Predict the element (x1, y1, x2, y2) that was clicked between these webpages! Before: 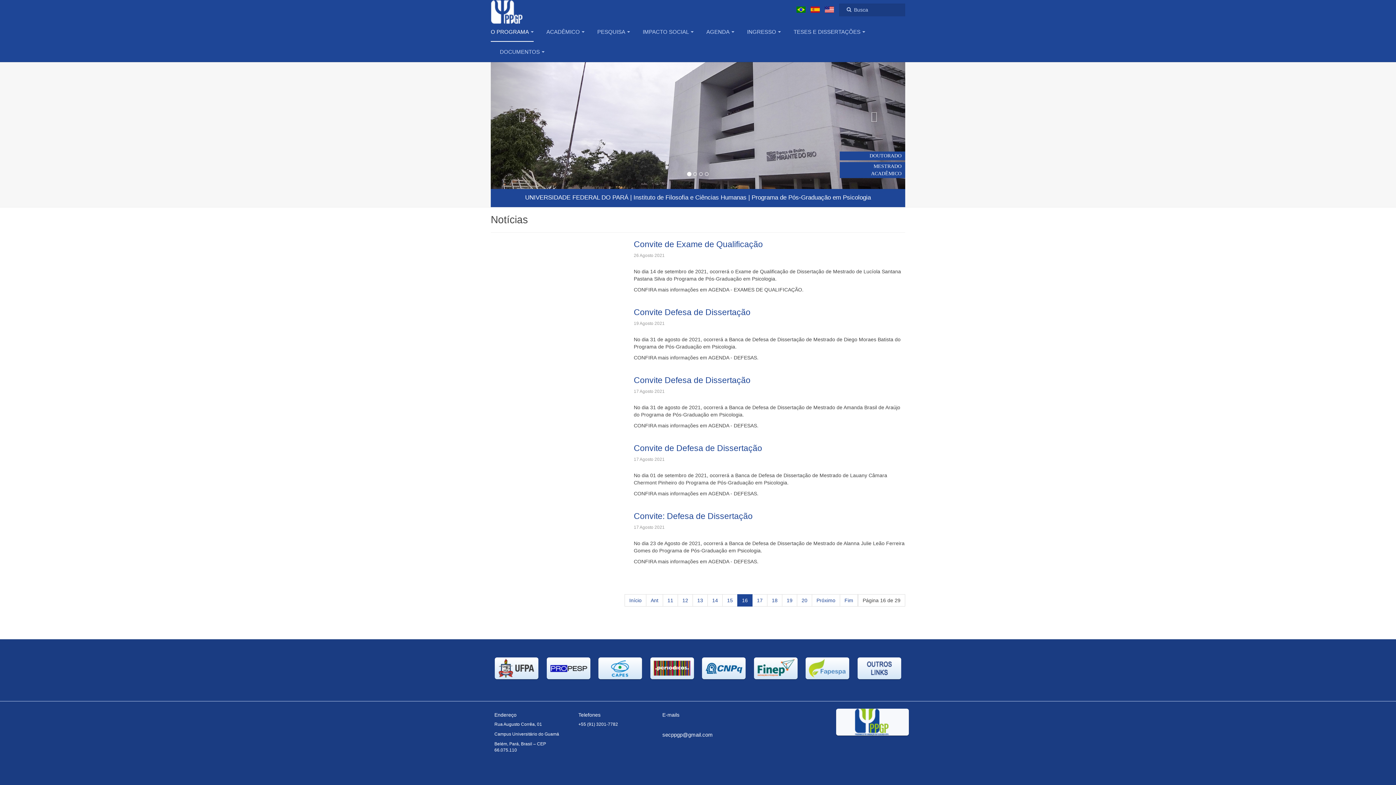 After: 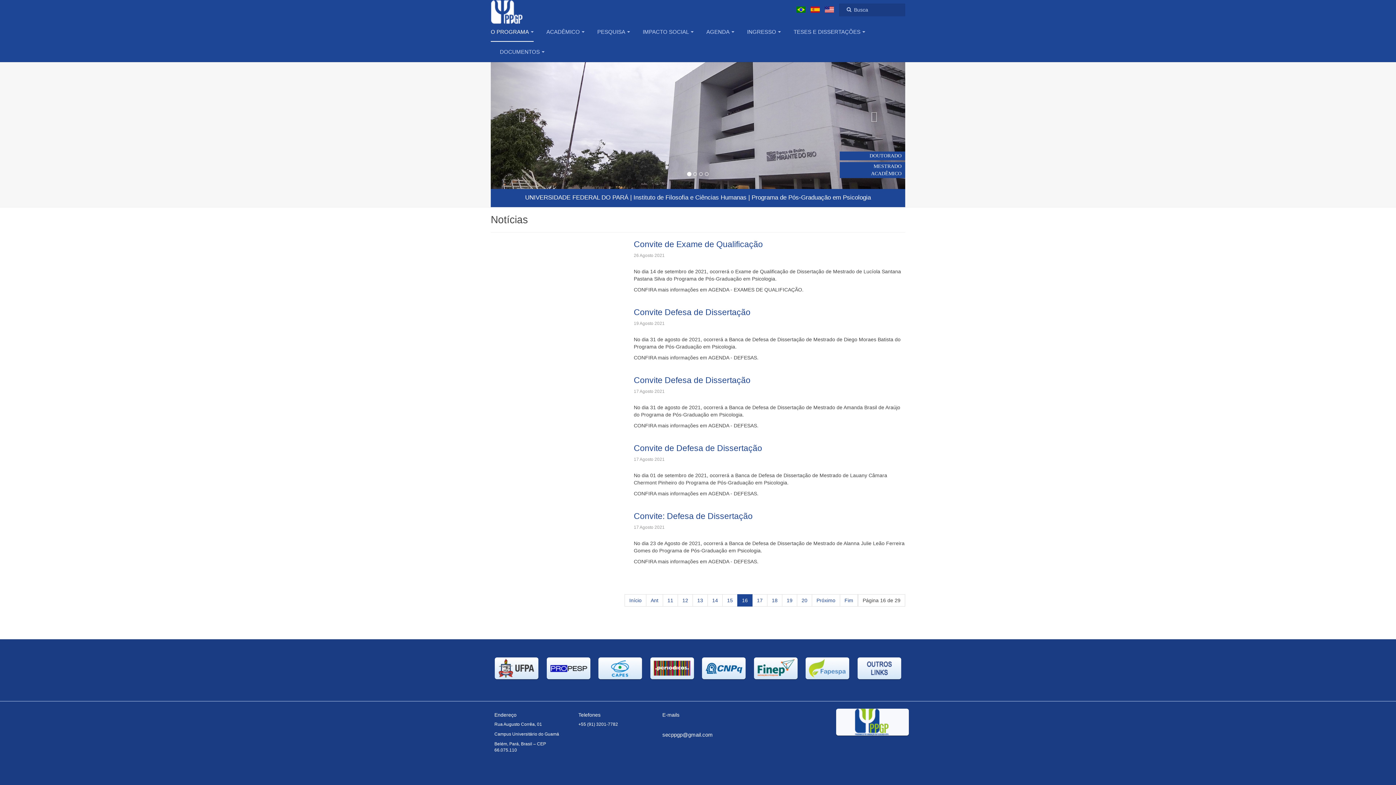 Action: bbox: (546, 665, 590, 671)